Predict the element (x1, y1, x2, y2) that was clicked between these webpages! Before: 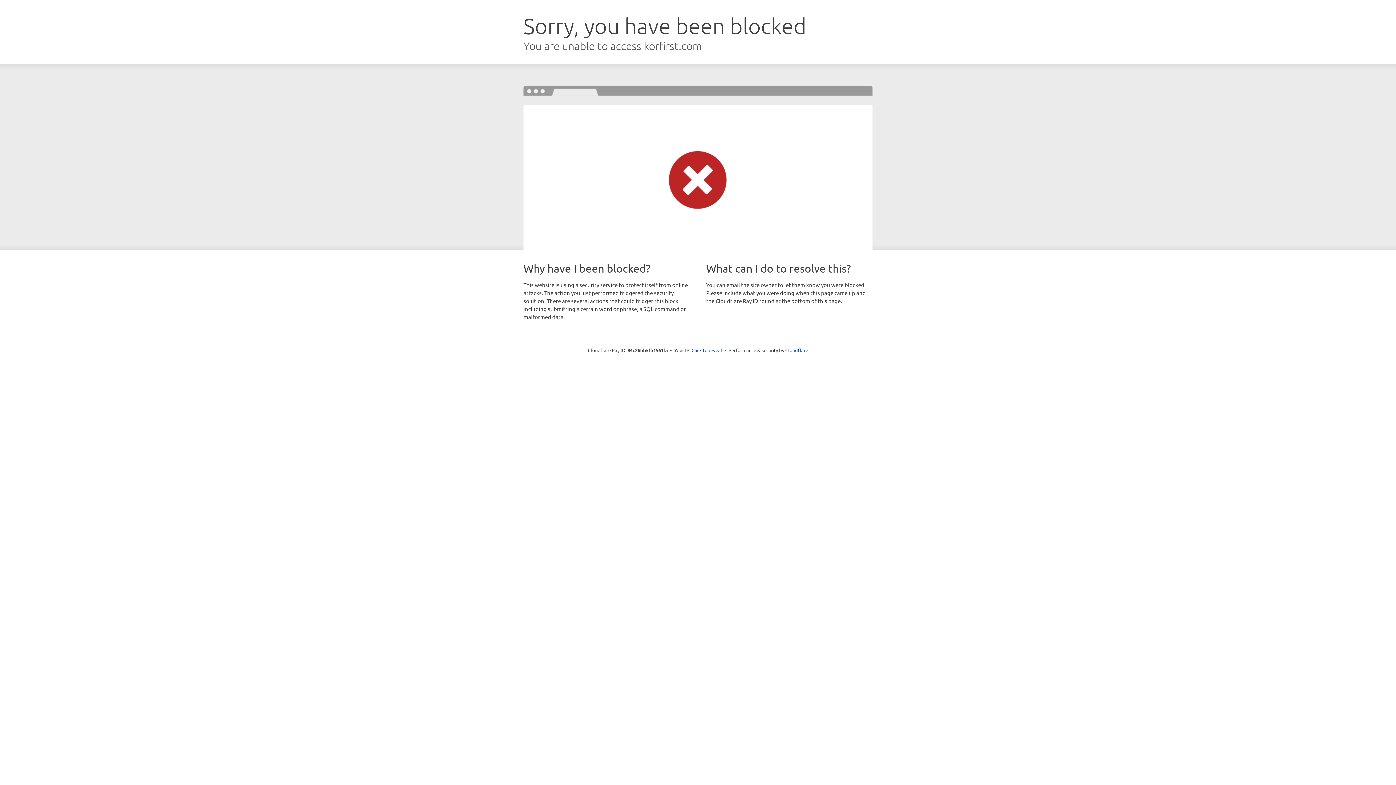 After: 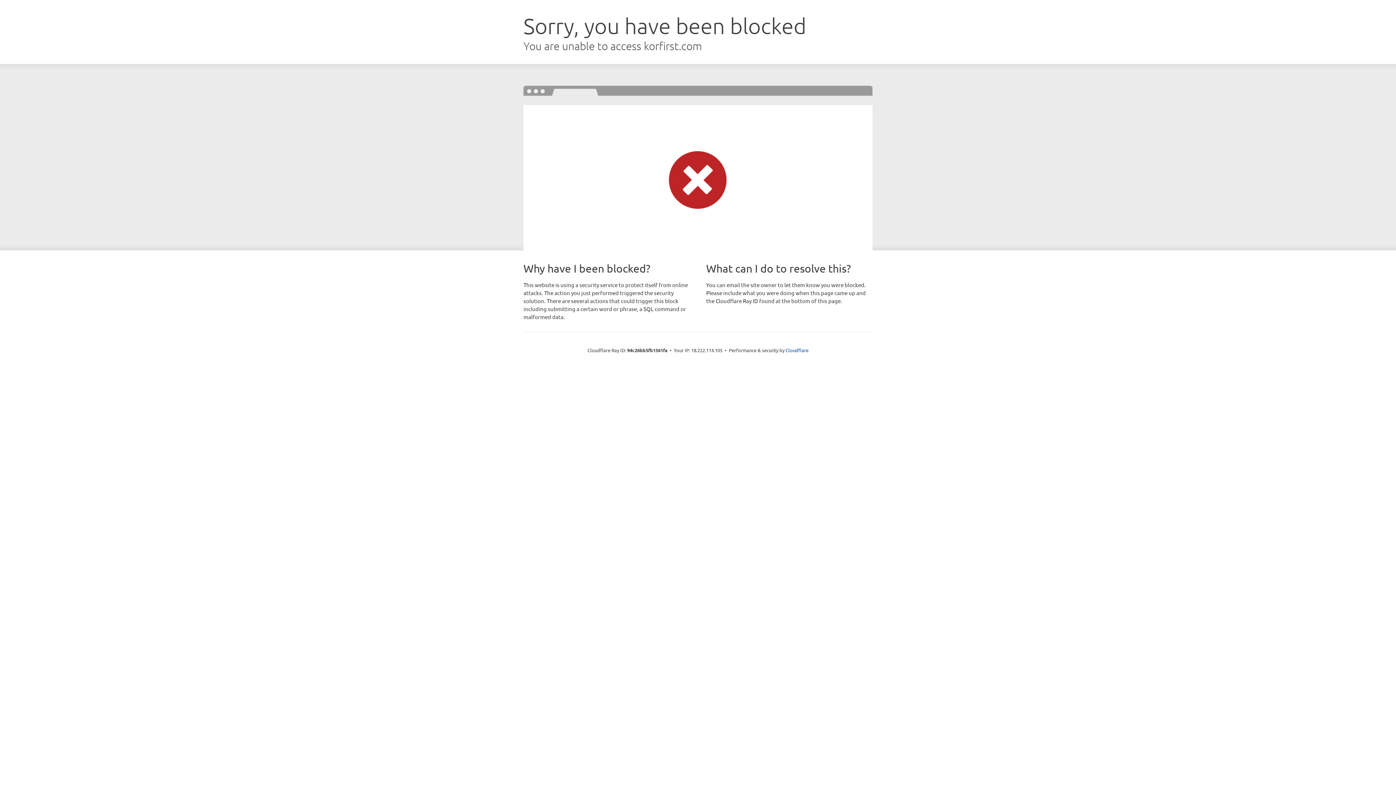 Action: label: Click to reveal bbox: (691, 346, 722, 353)